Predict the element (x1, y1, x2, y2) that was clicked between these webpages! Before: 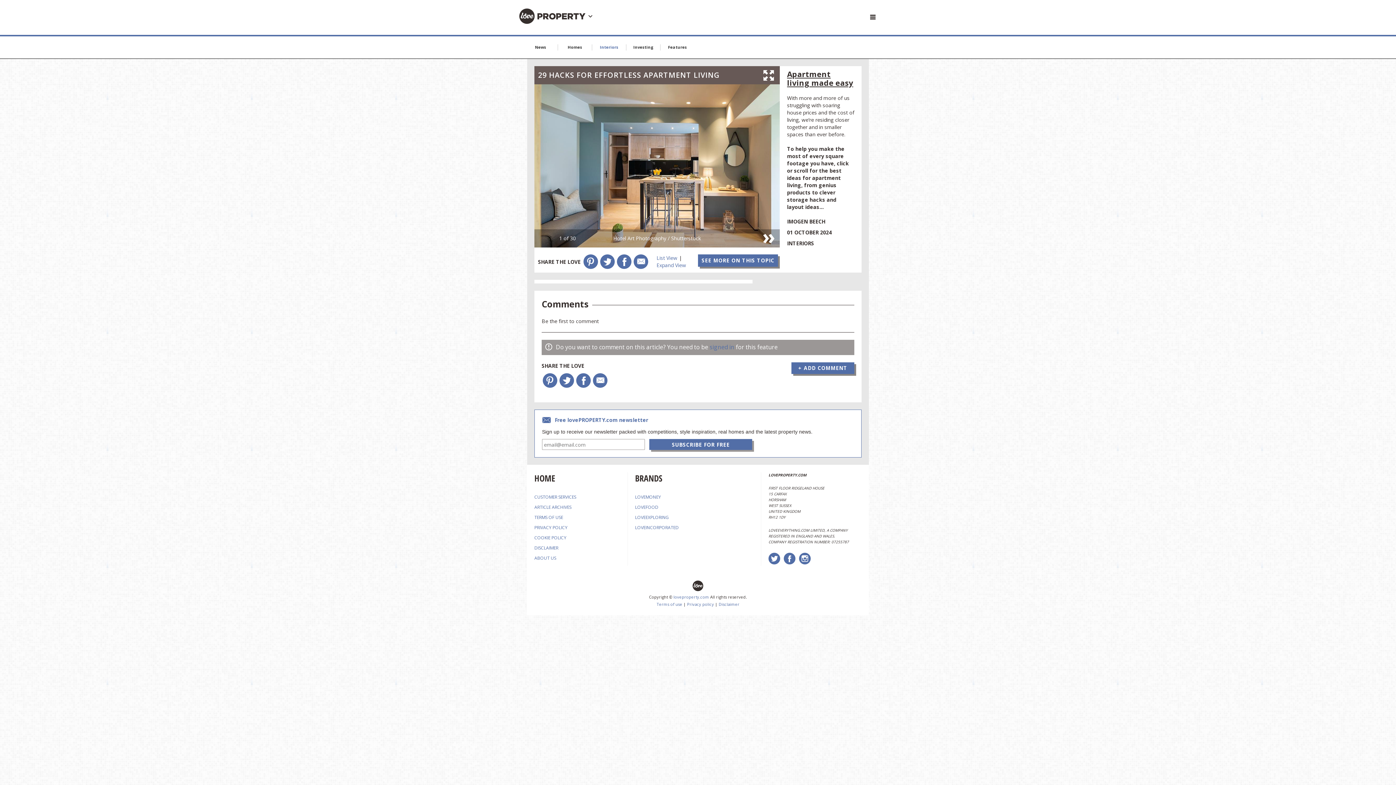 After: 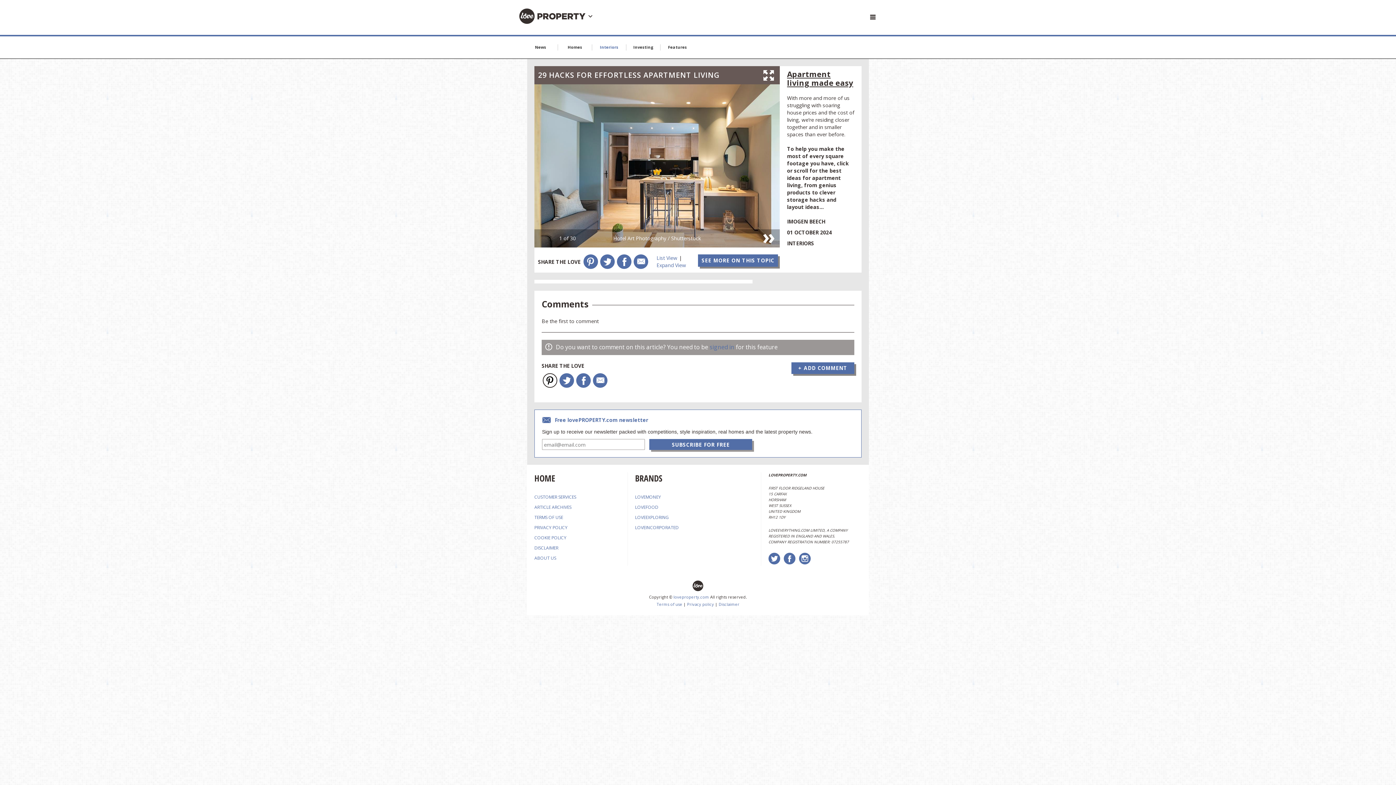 Action: bbox: (542, 373, 557, 388)